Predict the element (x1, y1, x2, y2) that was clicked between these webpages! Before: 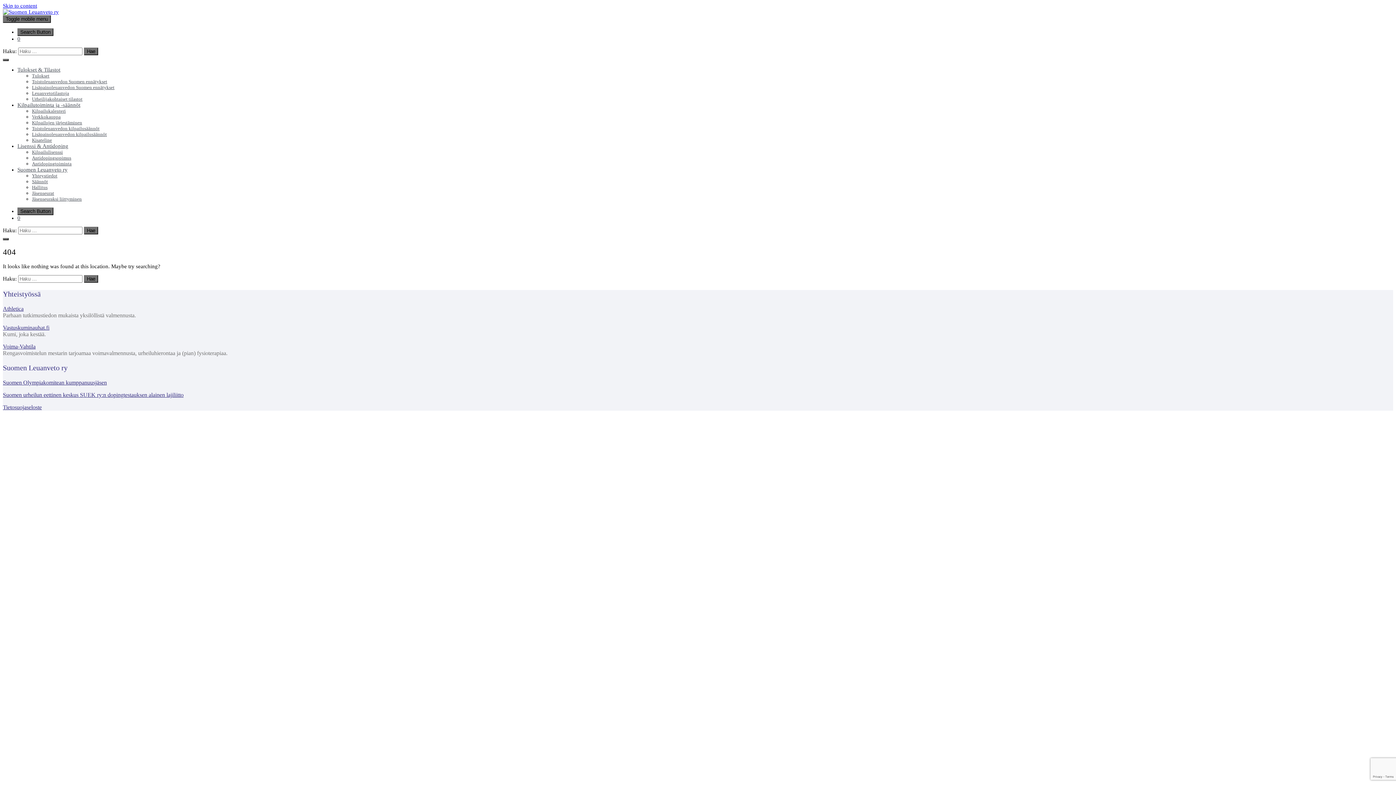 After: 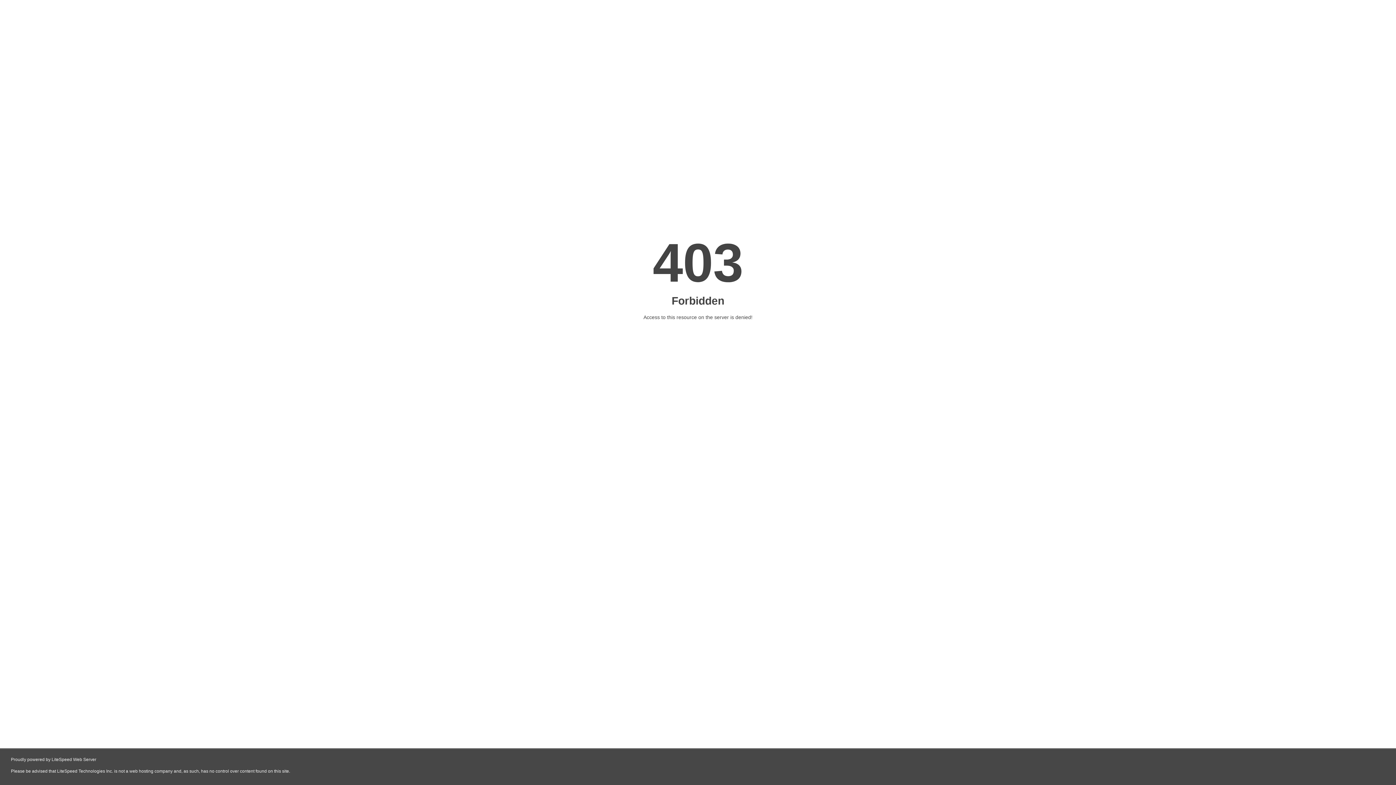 Action: label: Athletica bbox: (2, 305, 23, 312)